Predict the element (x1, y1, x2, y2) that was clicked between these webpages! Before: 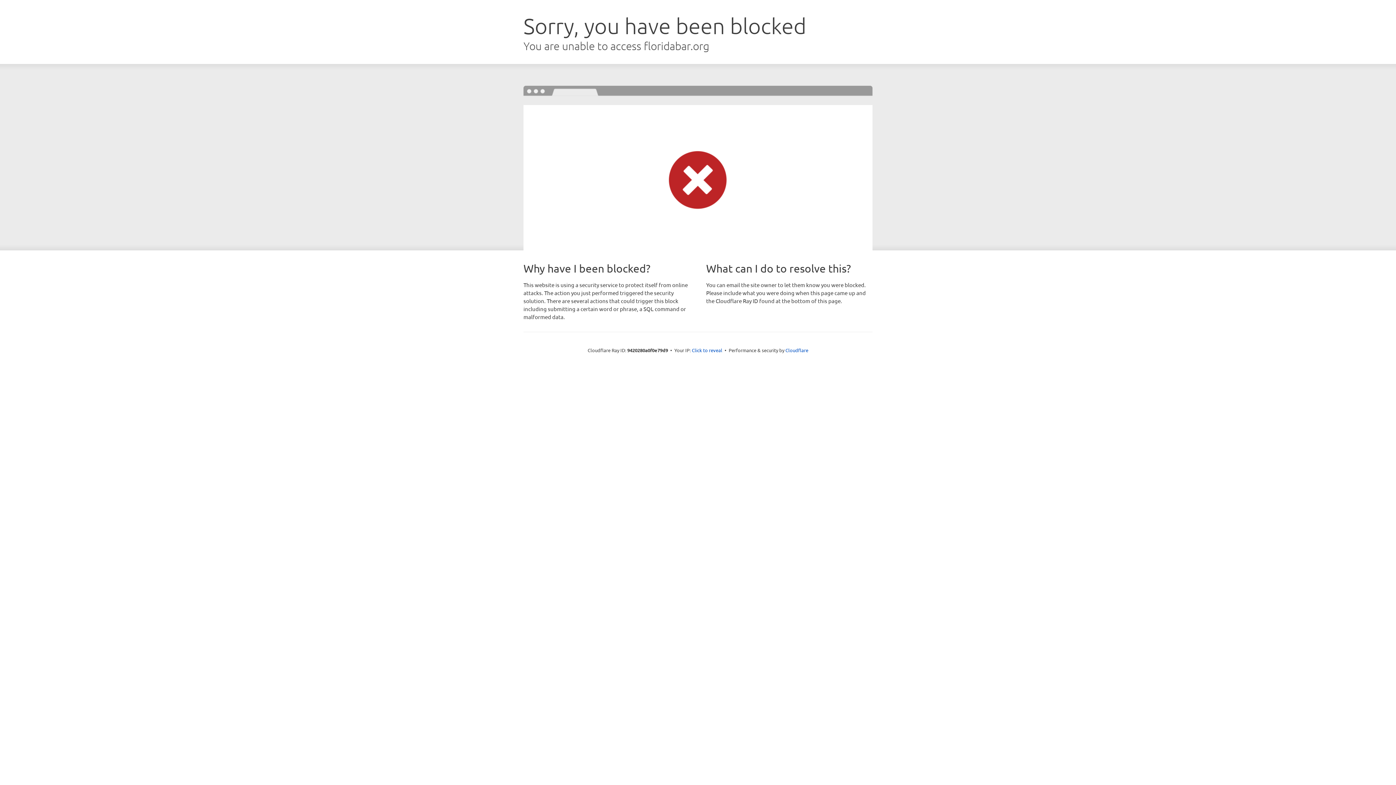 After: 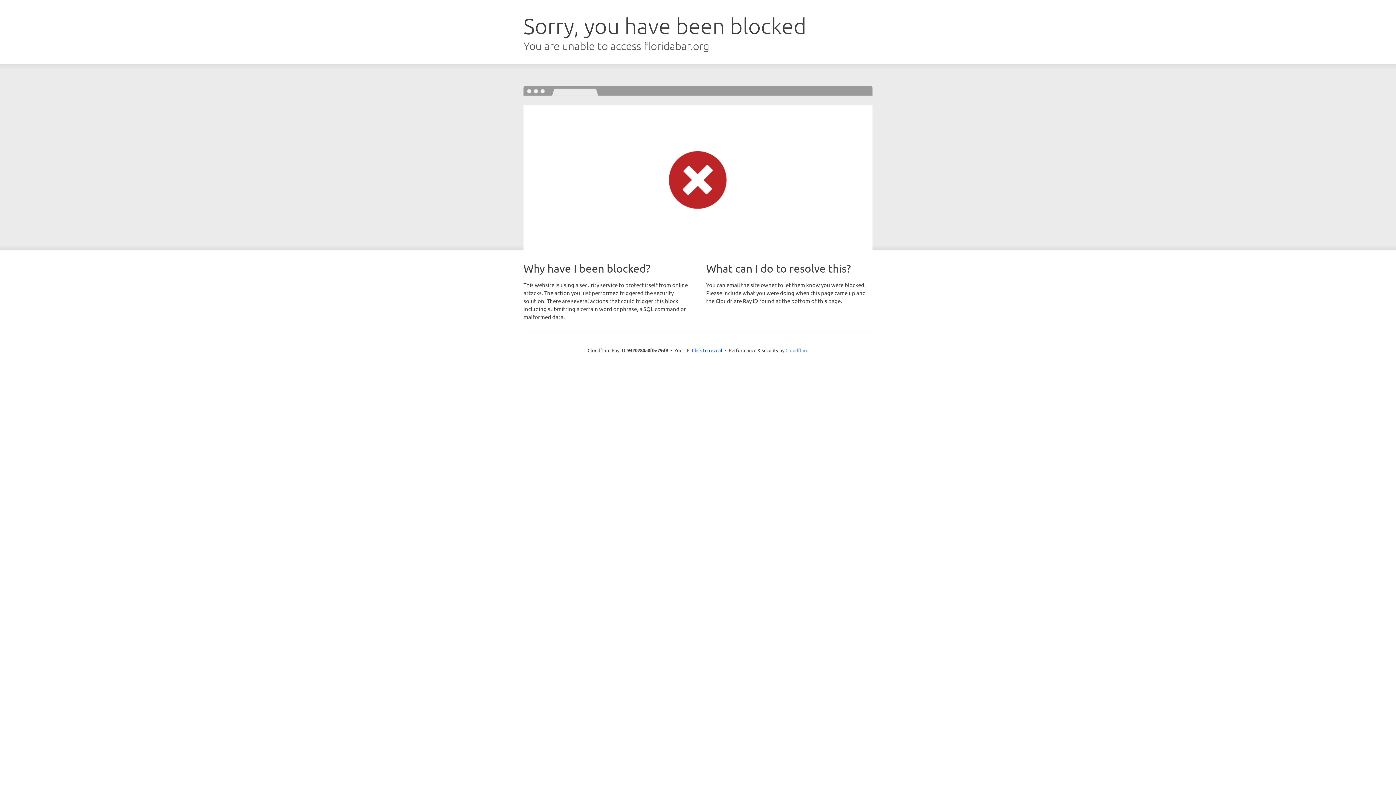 Action: bbox: (785, 347, 808, 353) label: Cloudflare